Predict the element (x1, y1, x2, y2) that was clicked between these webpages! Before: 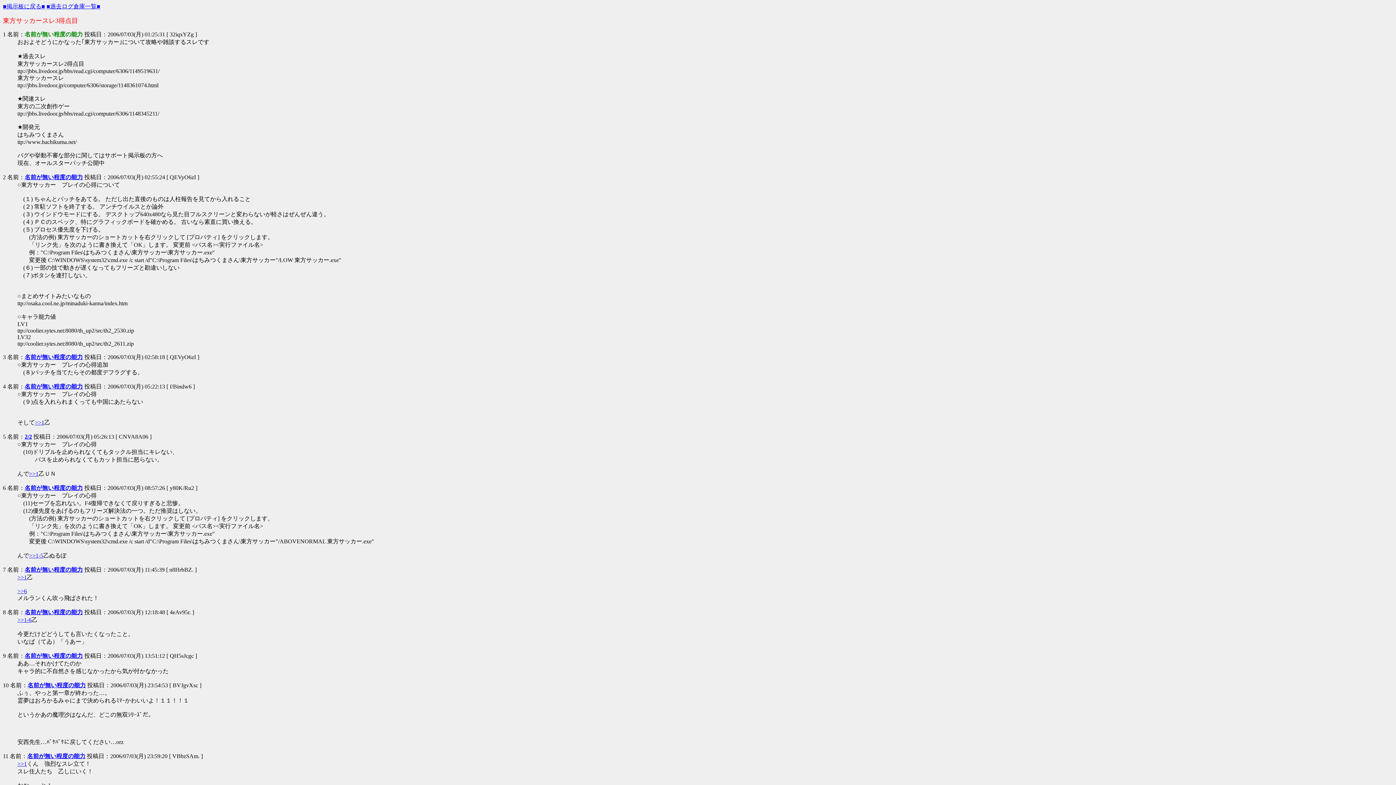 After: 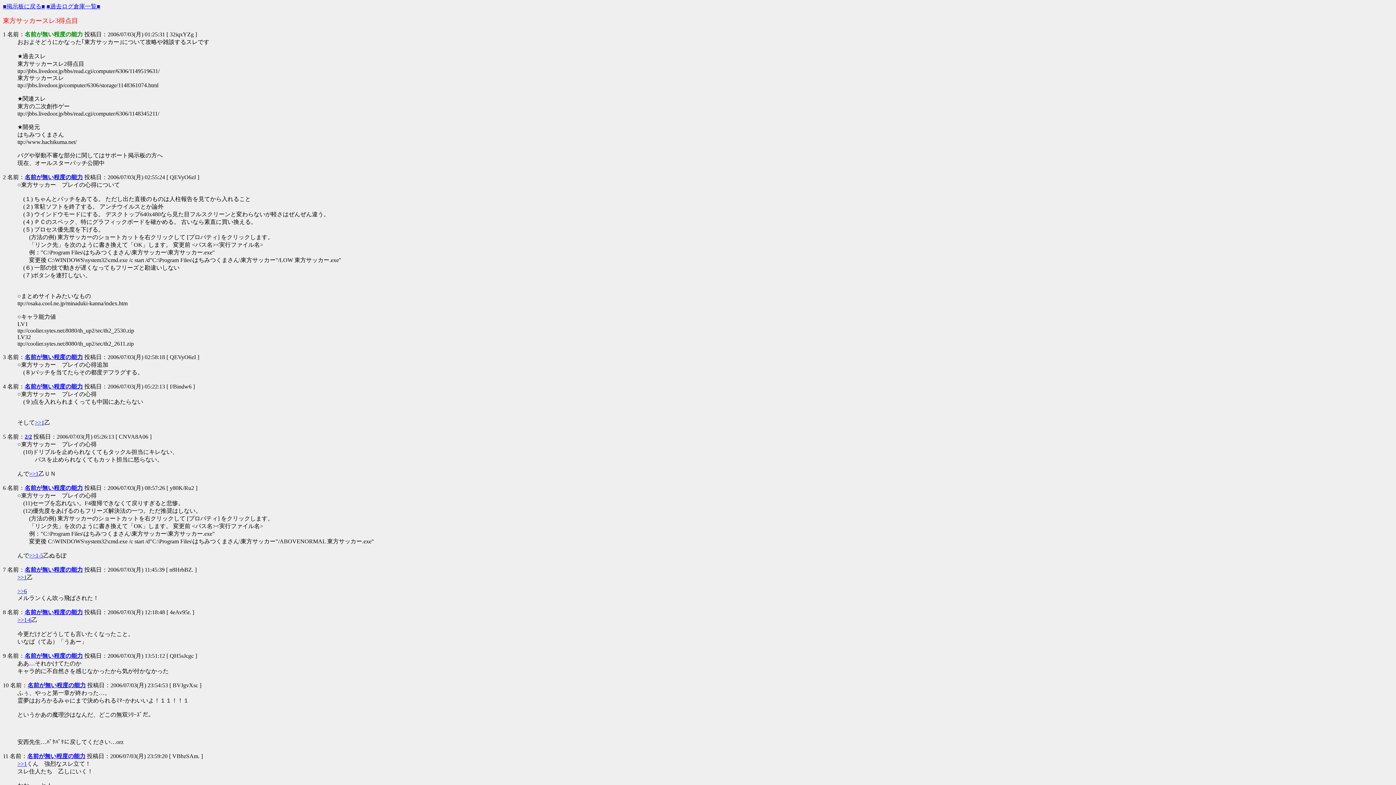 Action: bbox: (17, 617, 31, 623) label: >>1-6